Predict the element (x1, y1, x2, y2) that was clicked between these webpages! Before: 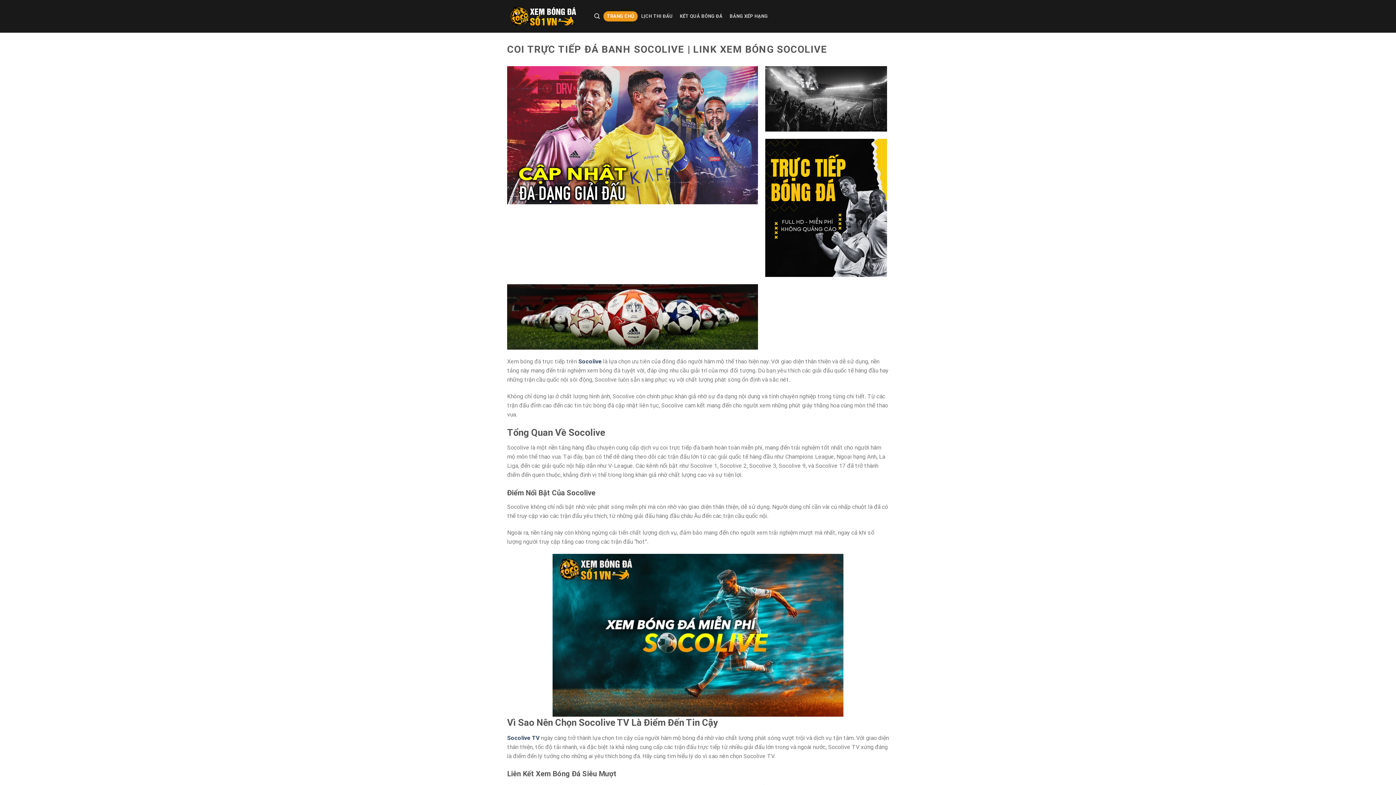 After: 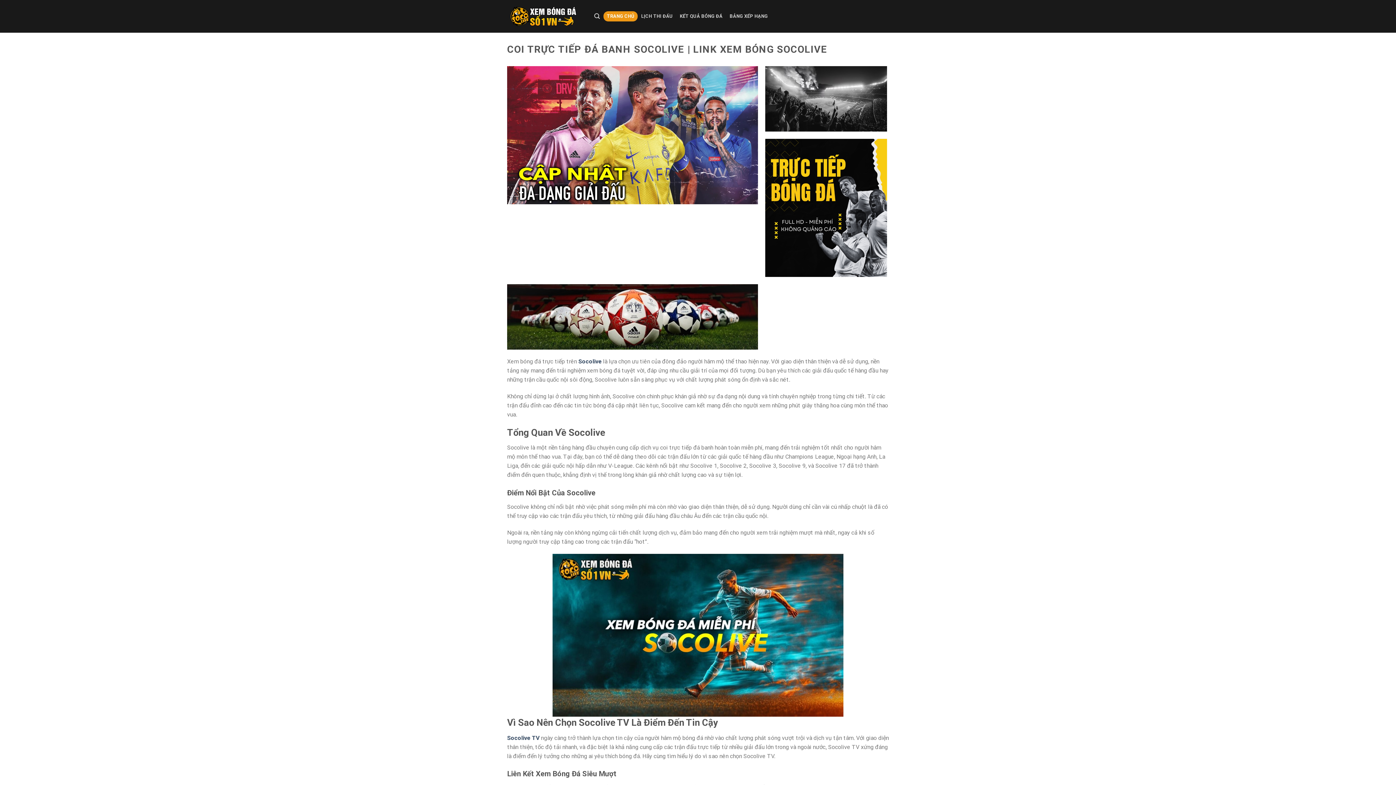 Action: label: Socolive TV bbox: (507, 734, 539, 741)